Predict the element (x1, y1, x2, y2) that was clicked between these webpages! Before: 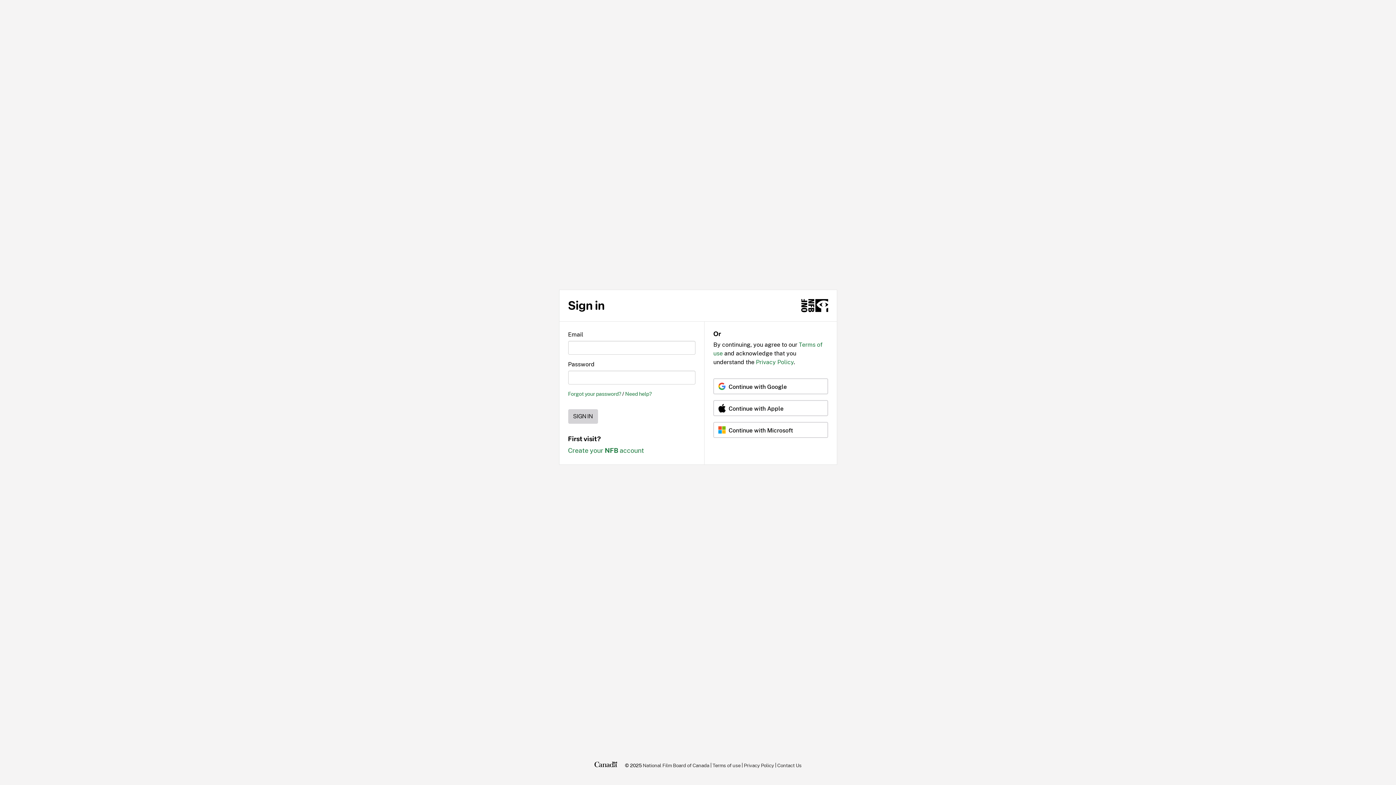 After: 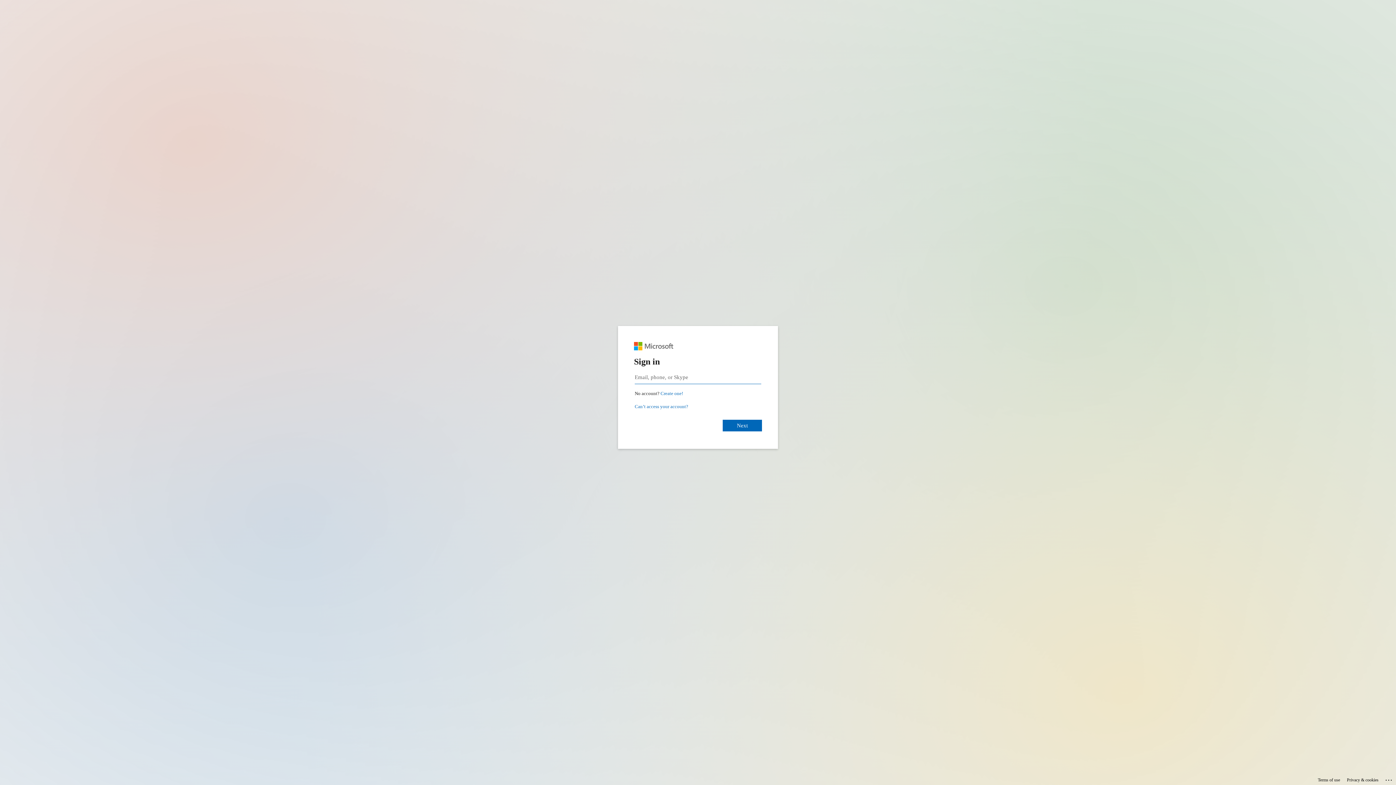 Action: bbox: (713, 422, 828, 438) label: Continue with Microsoft